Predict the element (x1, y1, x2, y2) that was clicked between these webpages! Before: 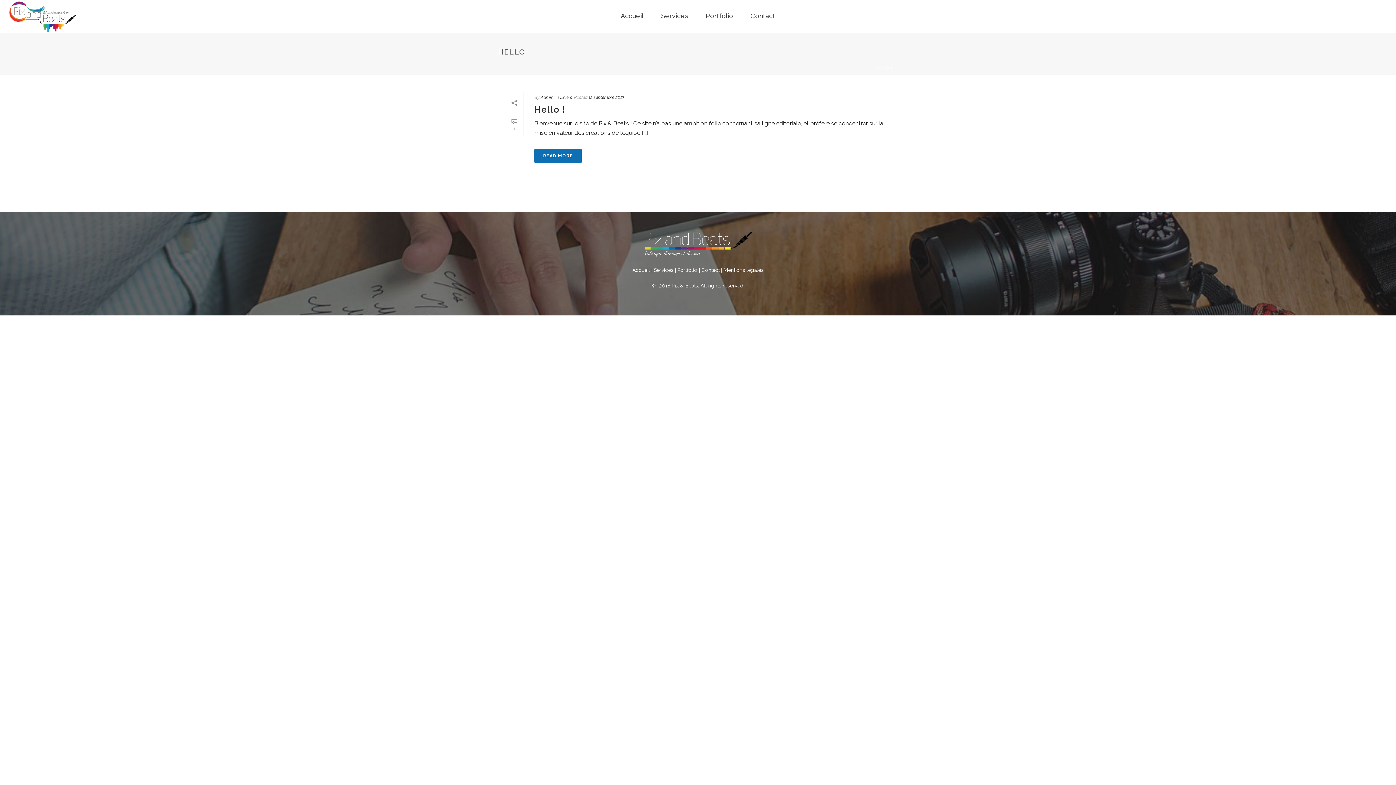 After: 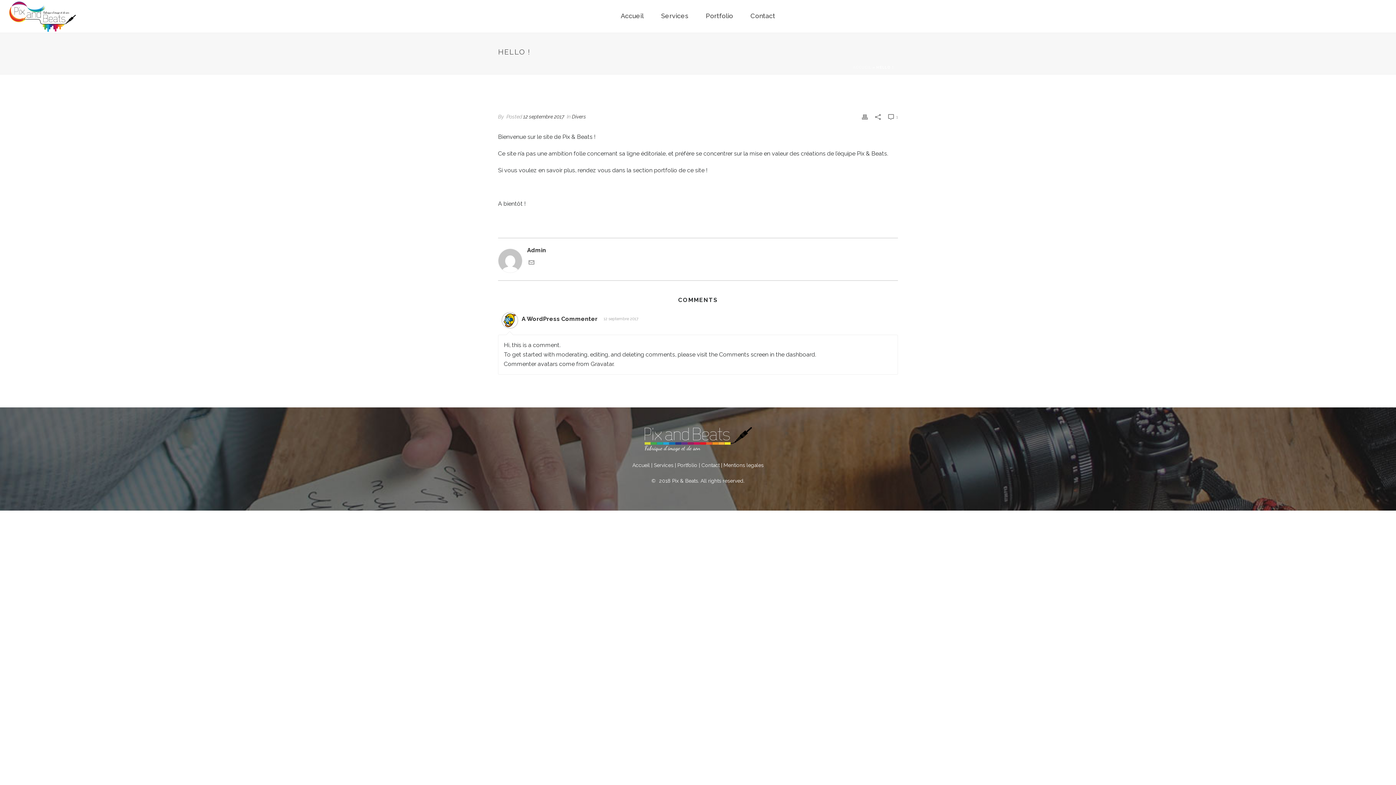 Action: bbox: (534, 104, 565, 114) label: Hello !